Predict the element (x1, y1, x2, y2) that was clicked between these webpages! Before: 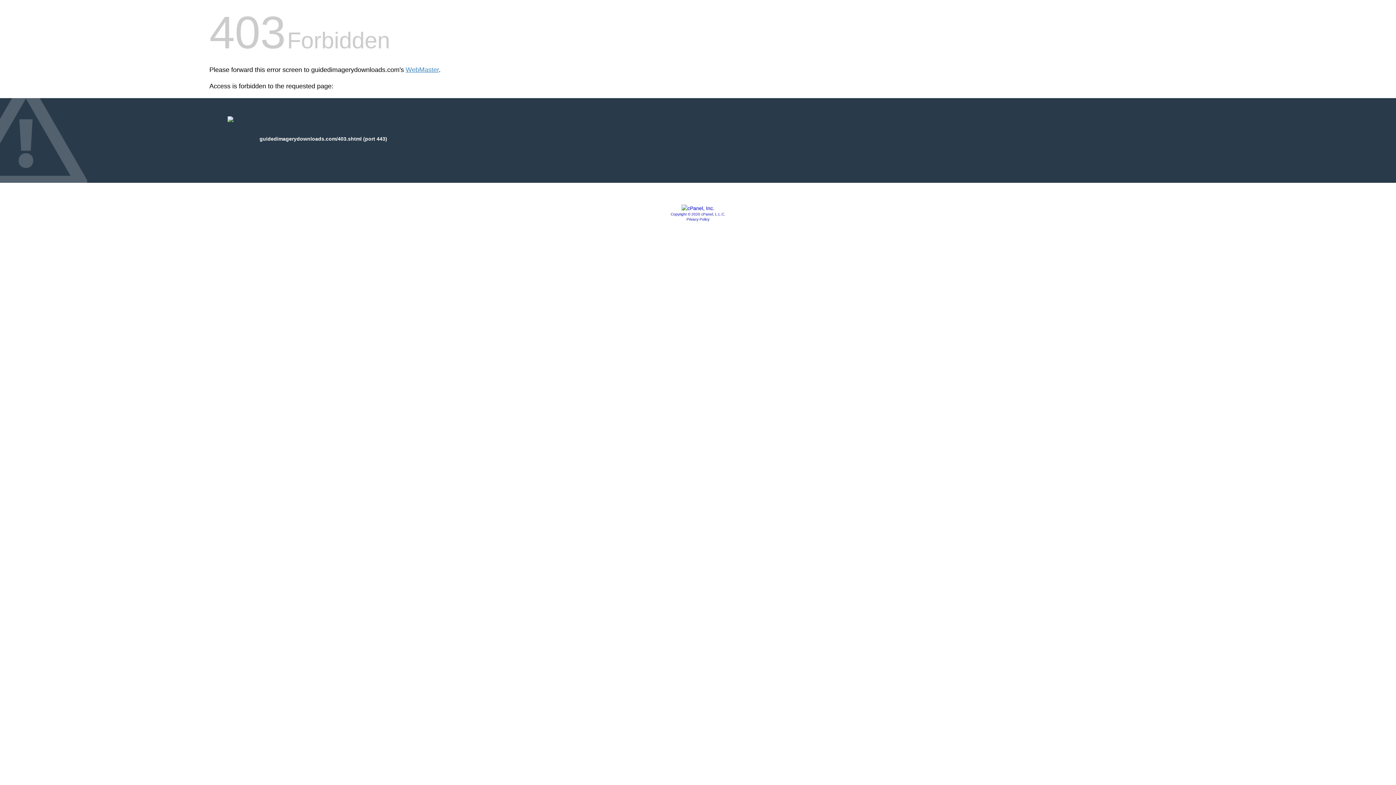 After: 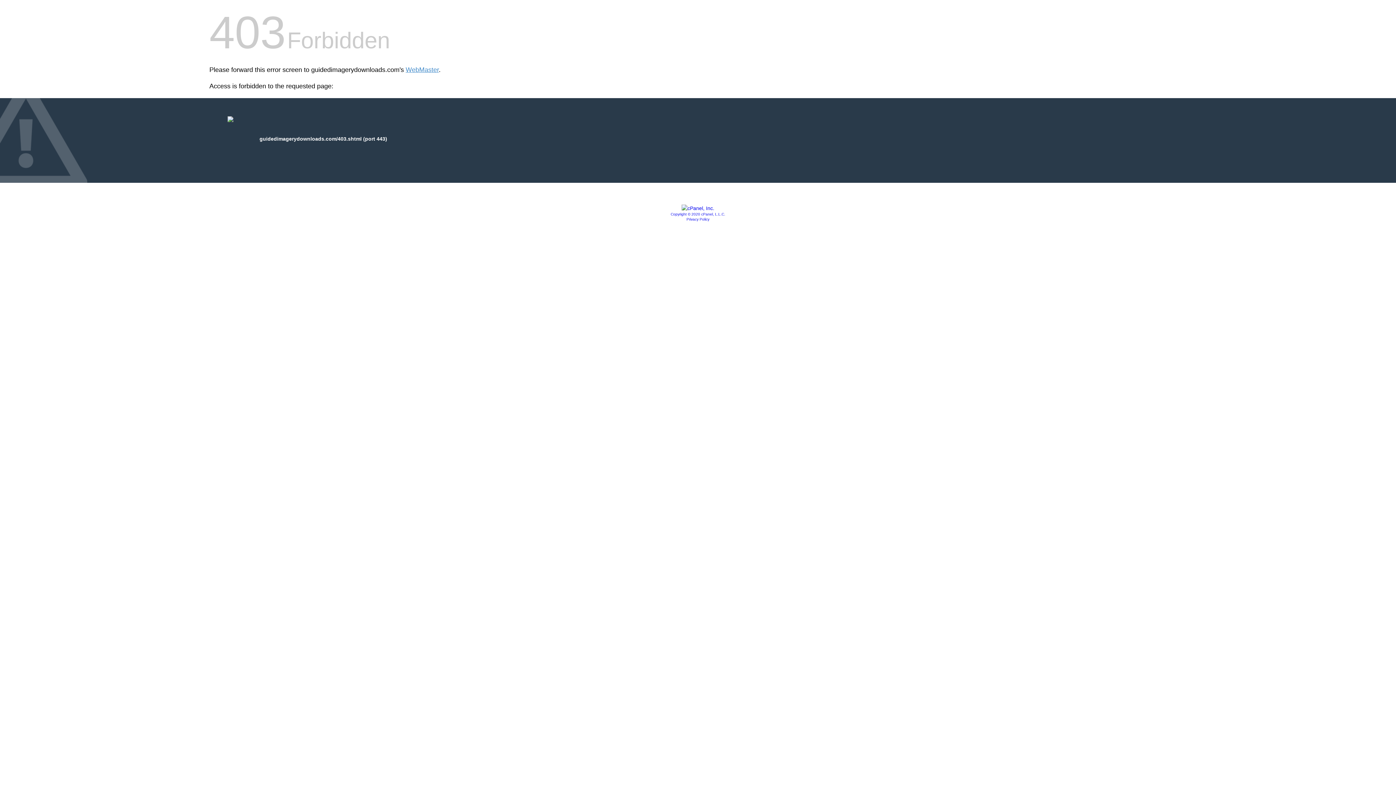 Action: bbox: (681, 205, 714, 211)